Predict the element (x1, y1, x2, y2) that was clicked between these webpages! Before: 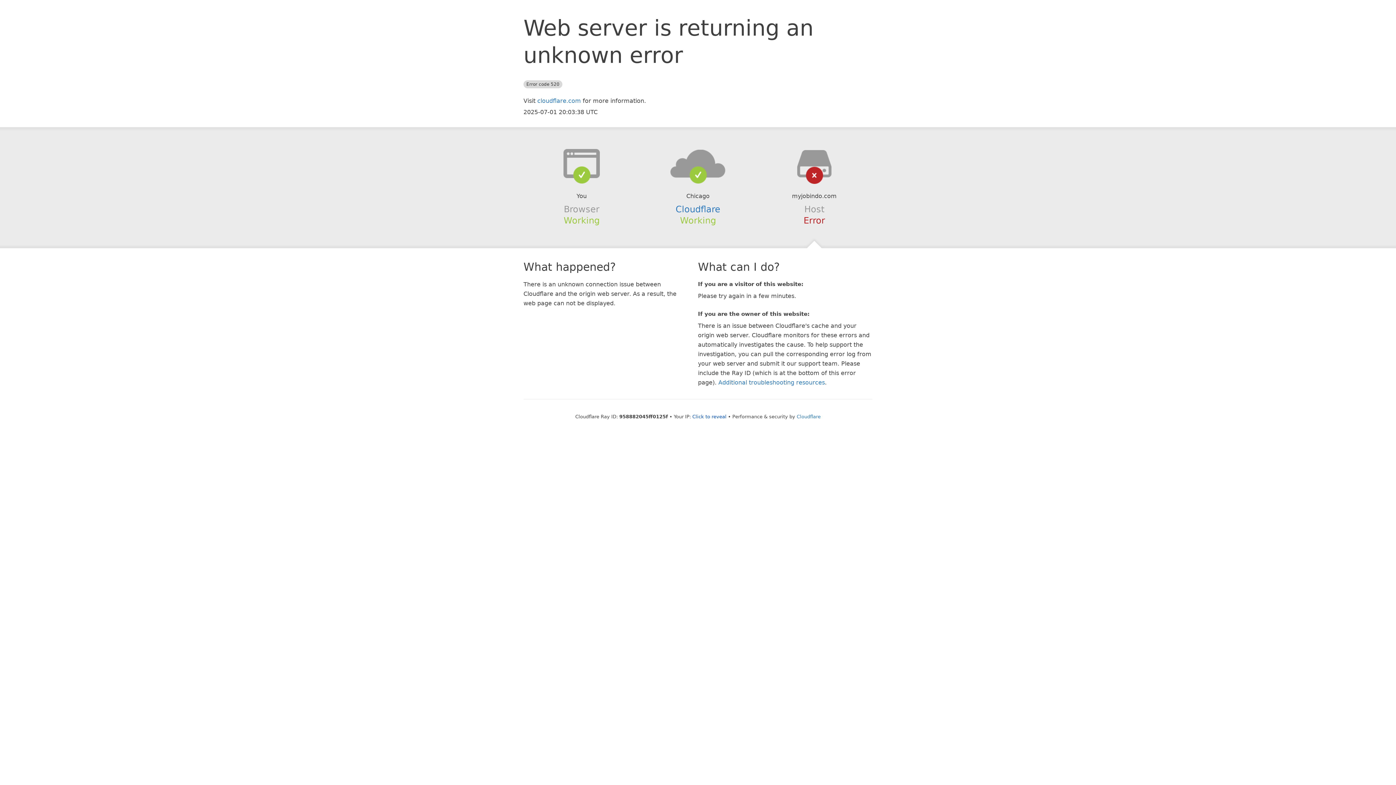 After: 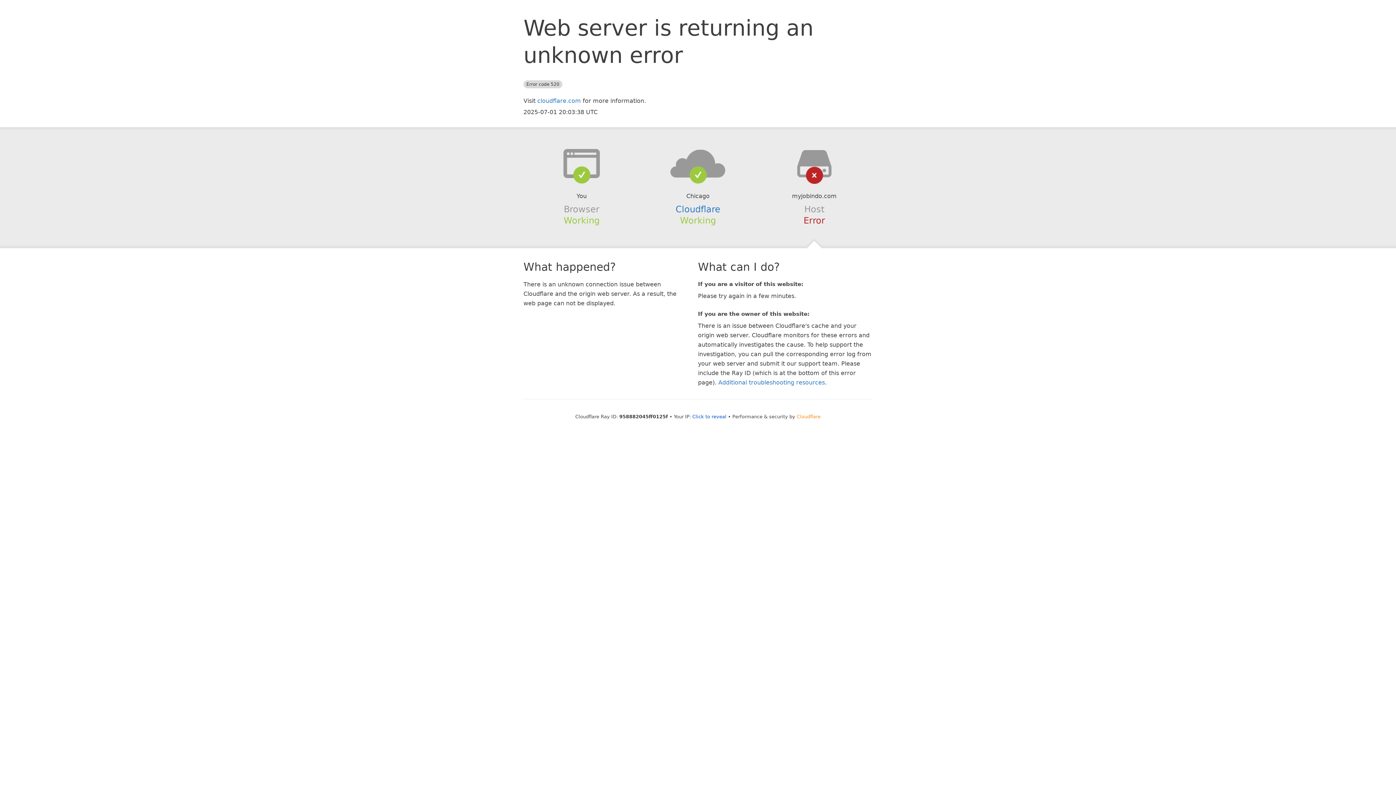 Action: label: Cloudflare bbox: (796, 414, 820, 419)